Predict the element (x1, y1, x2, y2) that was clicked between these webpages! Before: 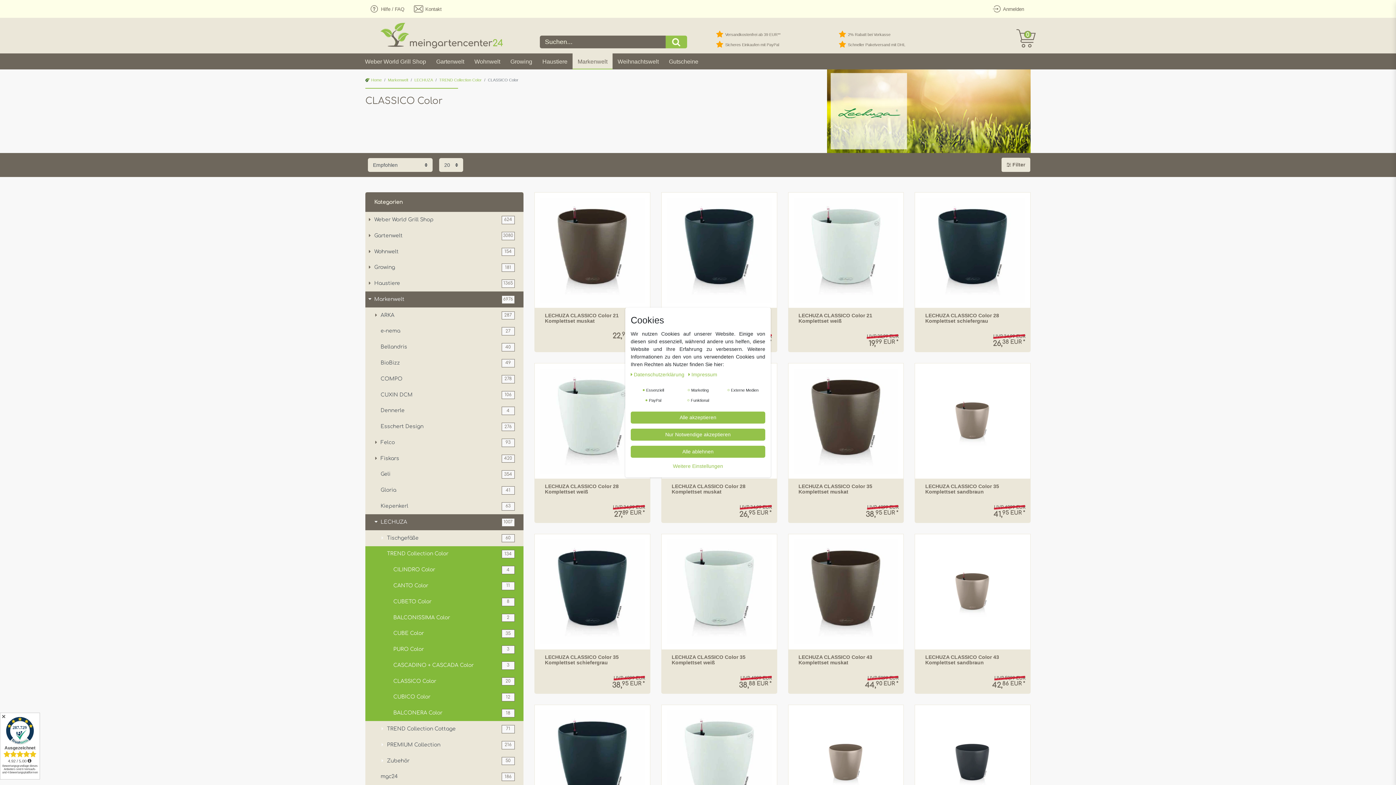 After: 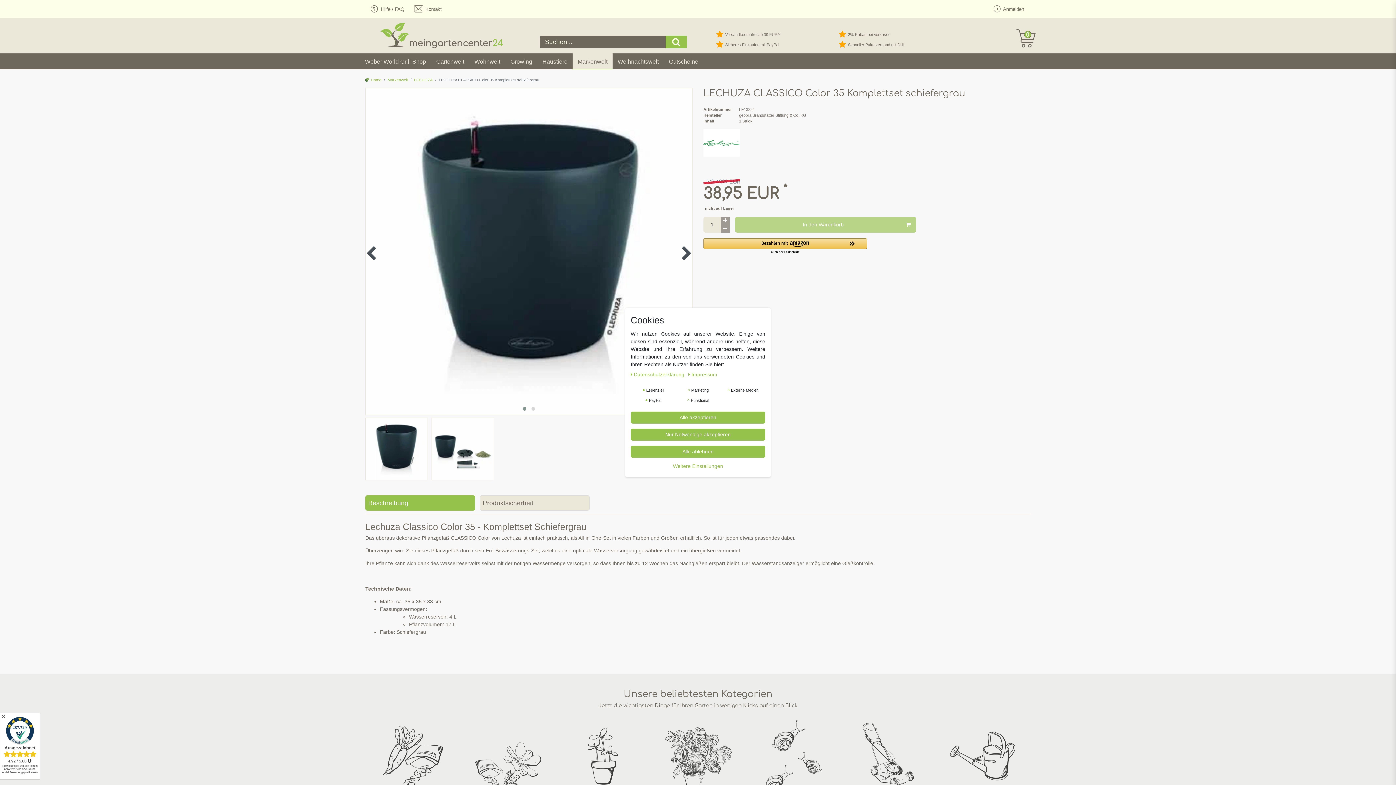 Action: bbox: (540, 654, 645, 671) label: LECHUZA CLASSICO Color 35 Komplettset schiefergrau